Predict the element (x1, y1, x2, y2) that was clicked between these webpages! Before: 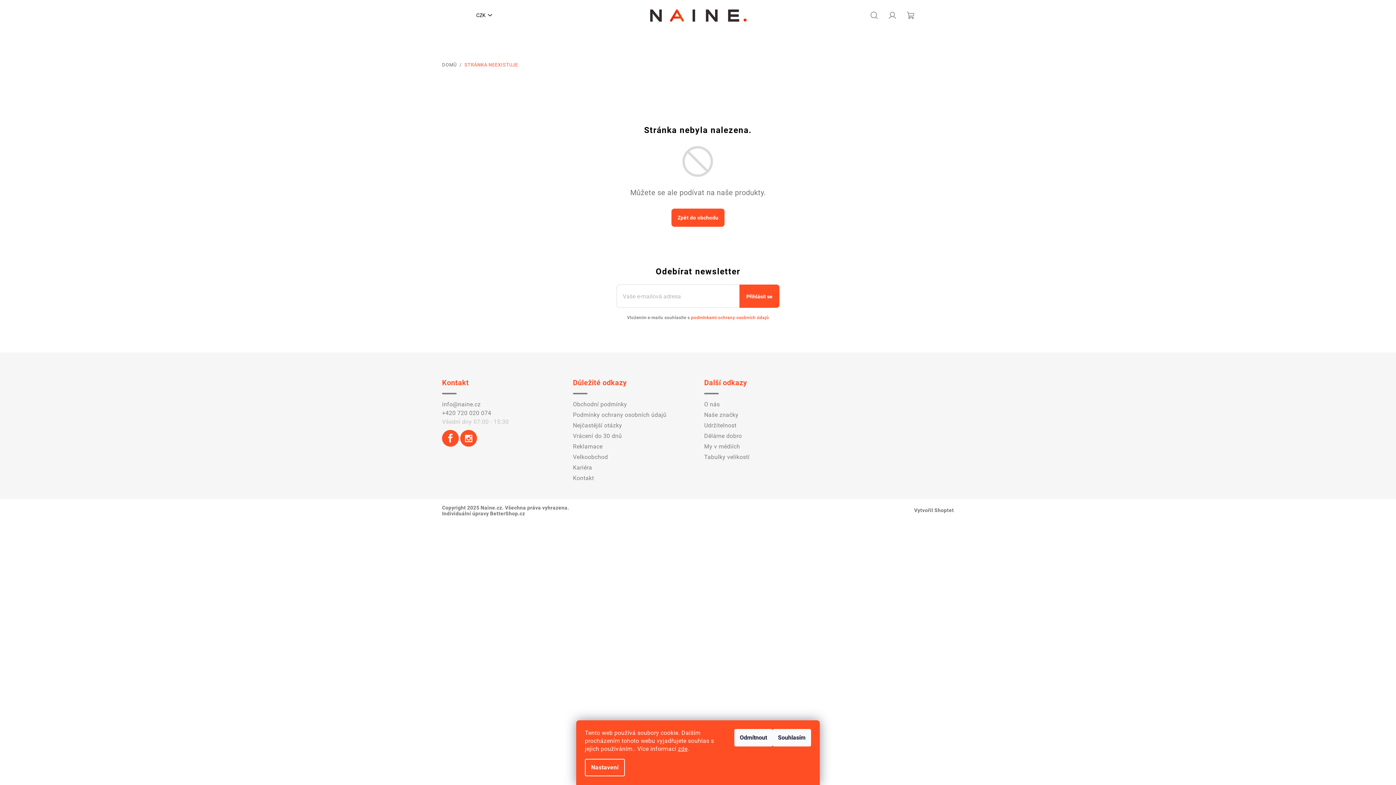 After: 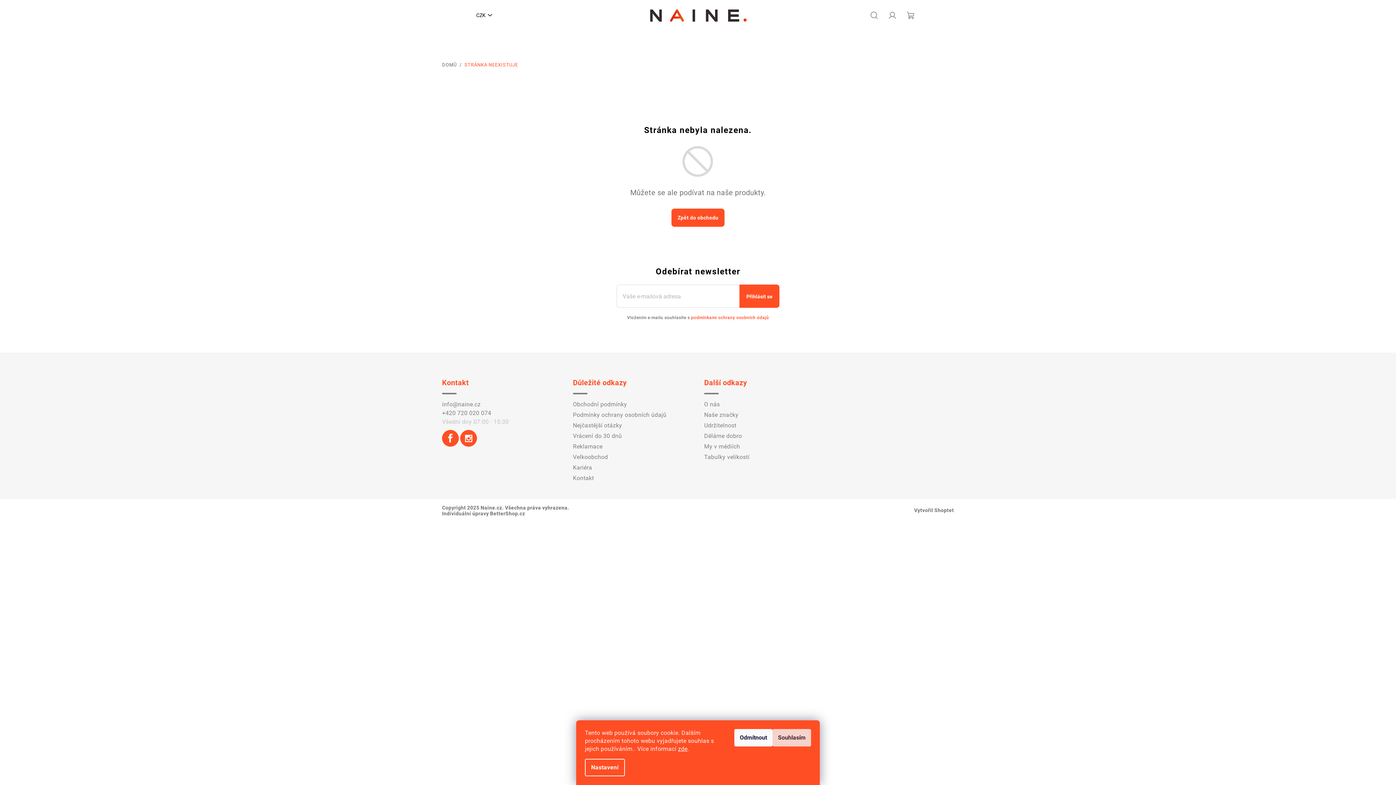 Action: label: Souhlasím bbox: (772, 729, 811, 746)